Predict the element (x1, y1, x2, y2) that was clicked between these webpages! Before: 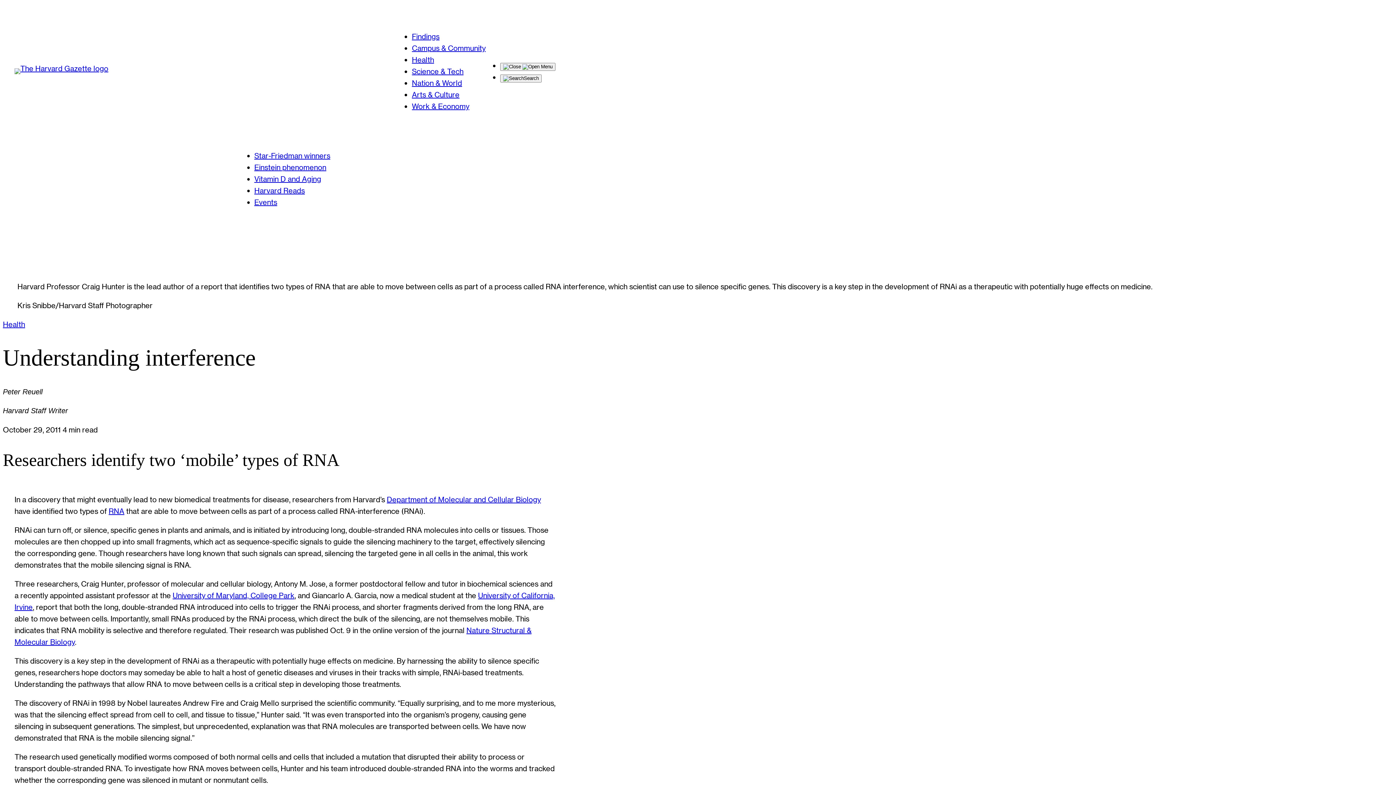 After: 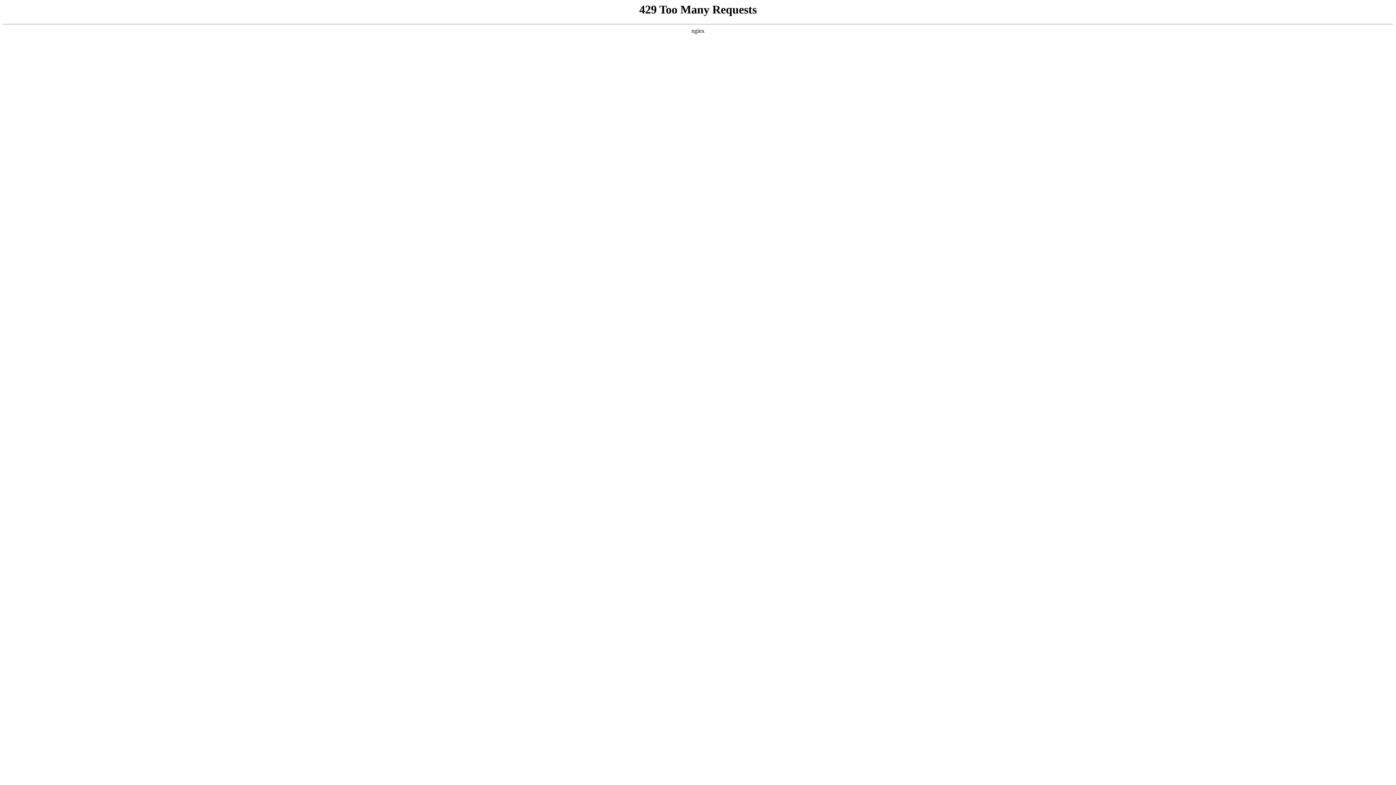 Action: label: RNA bbox: (108, 506, 124, 515)